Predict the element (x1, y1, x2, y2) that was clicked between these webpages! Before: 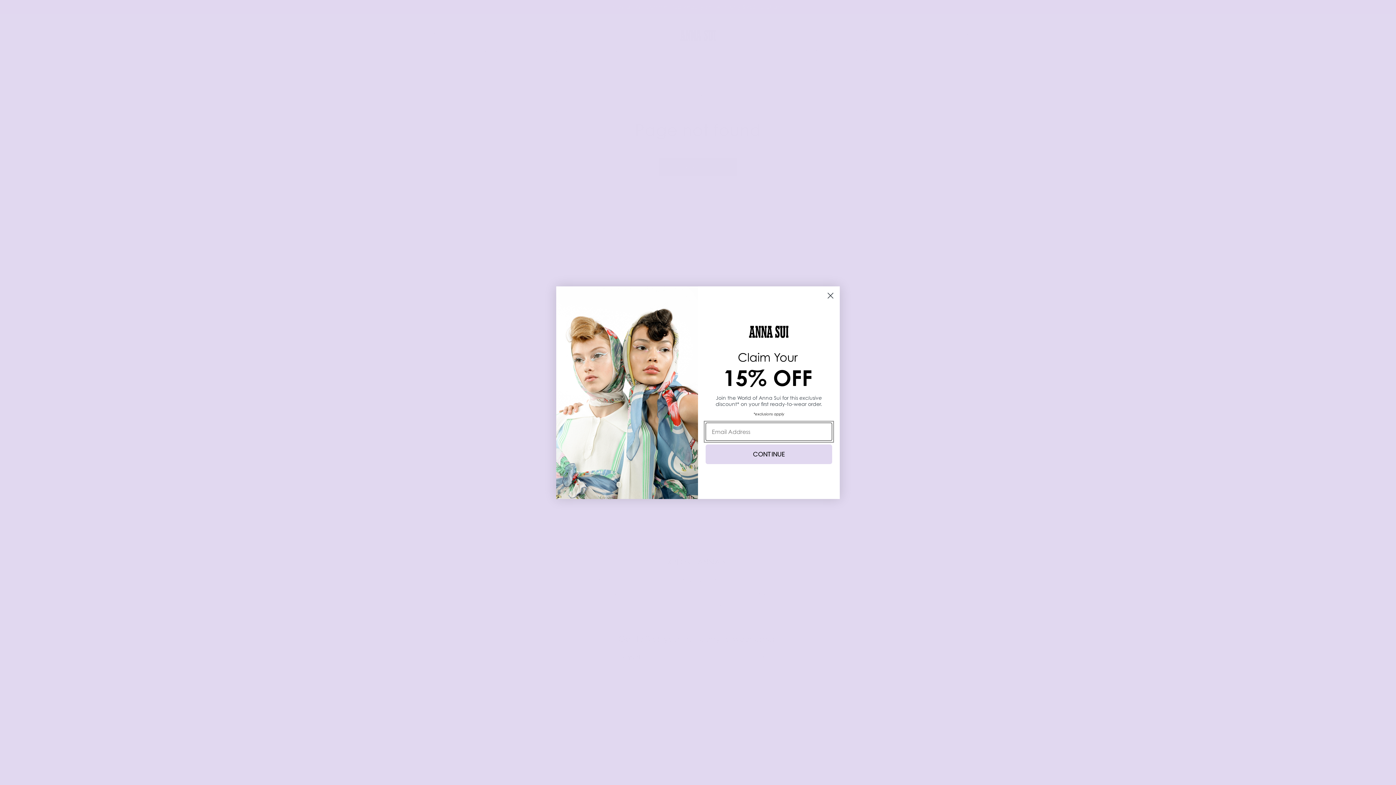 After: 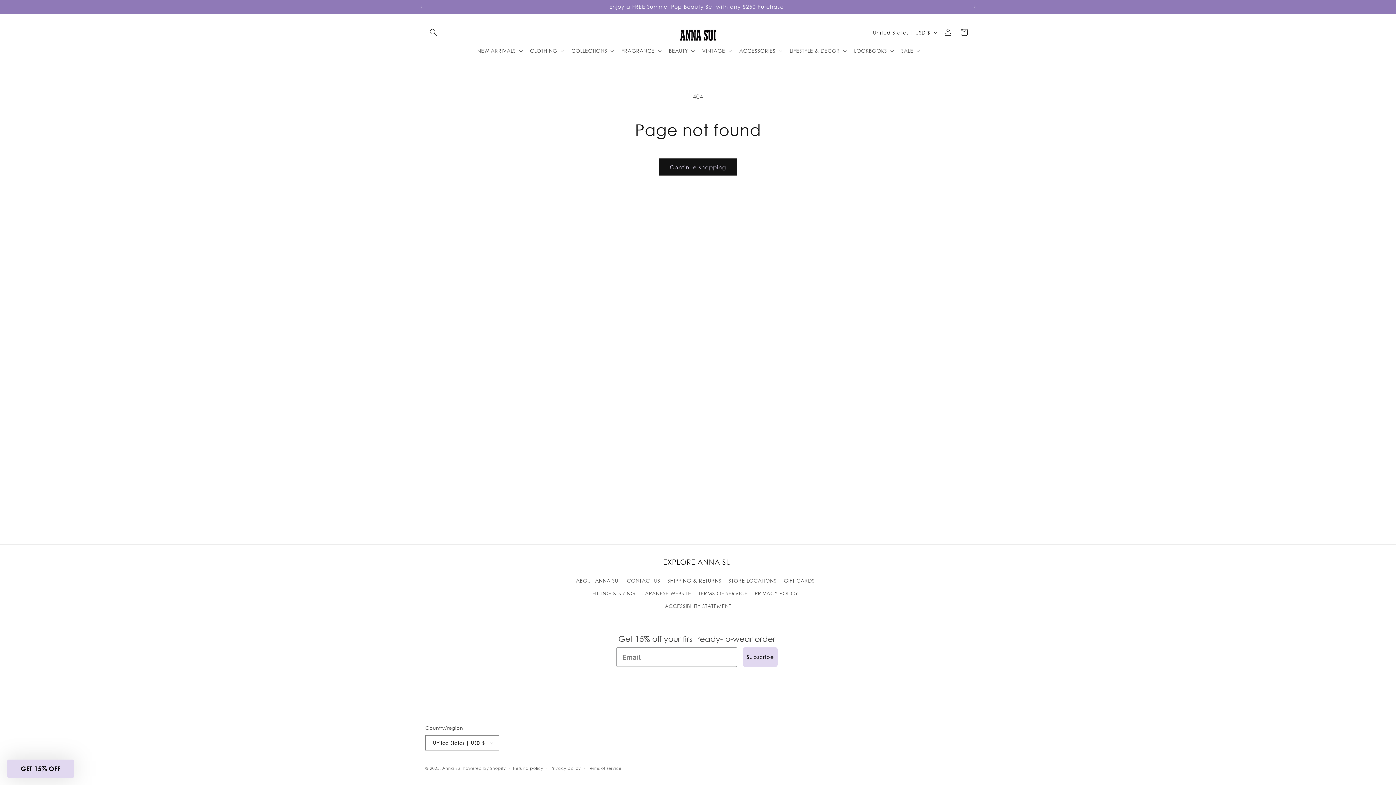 Action: label: Close dialog bbox: (824, 289, 837, 302)